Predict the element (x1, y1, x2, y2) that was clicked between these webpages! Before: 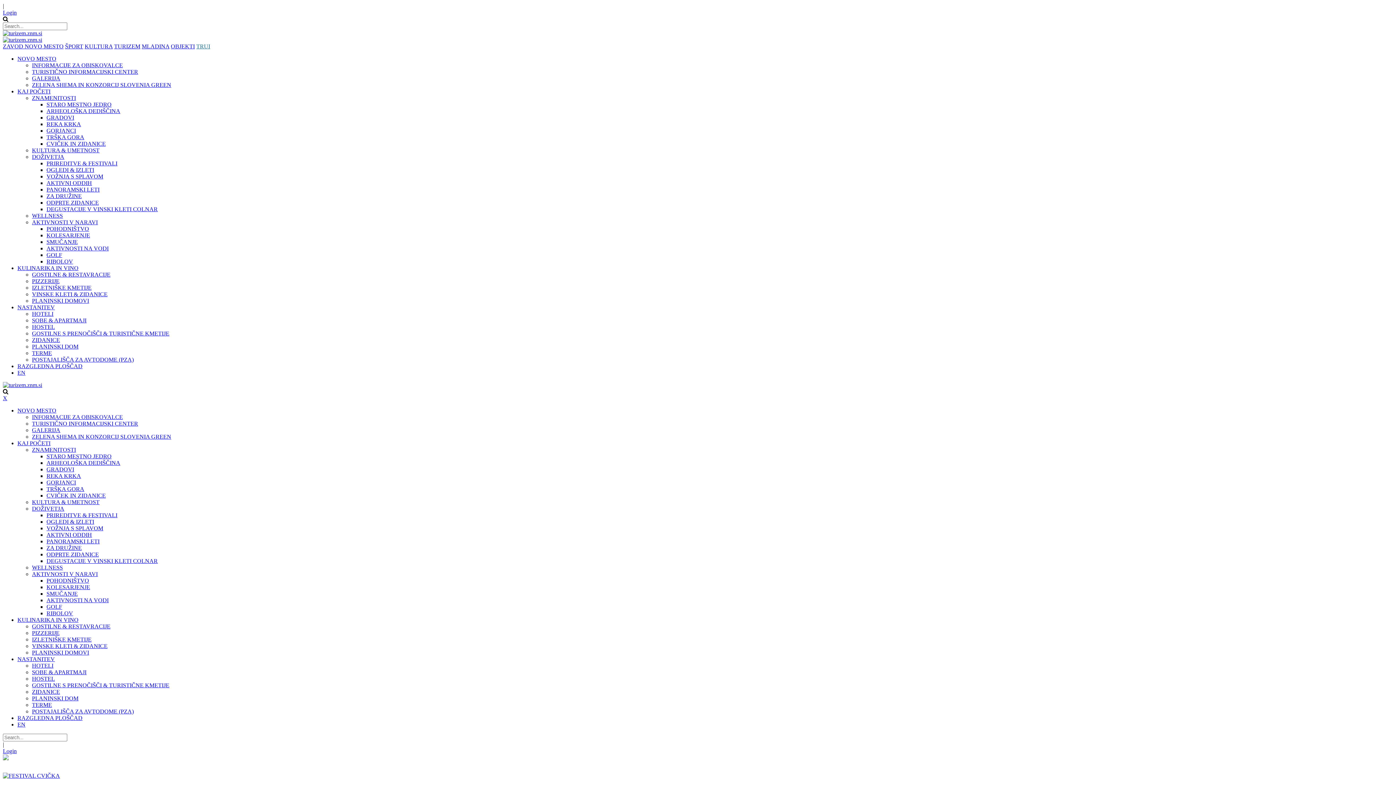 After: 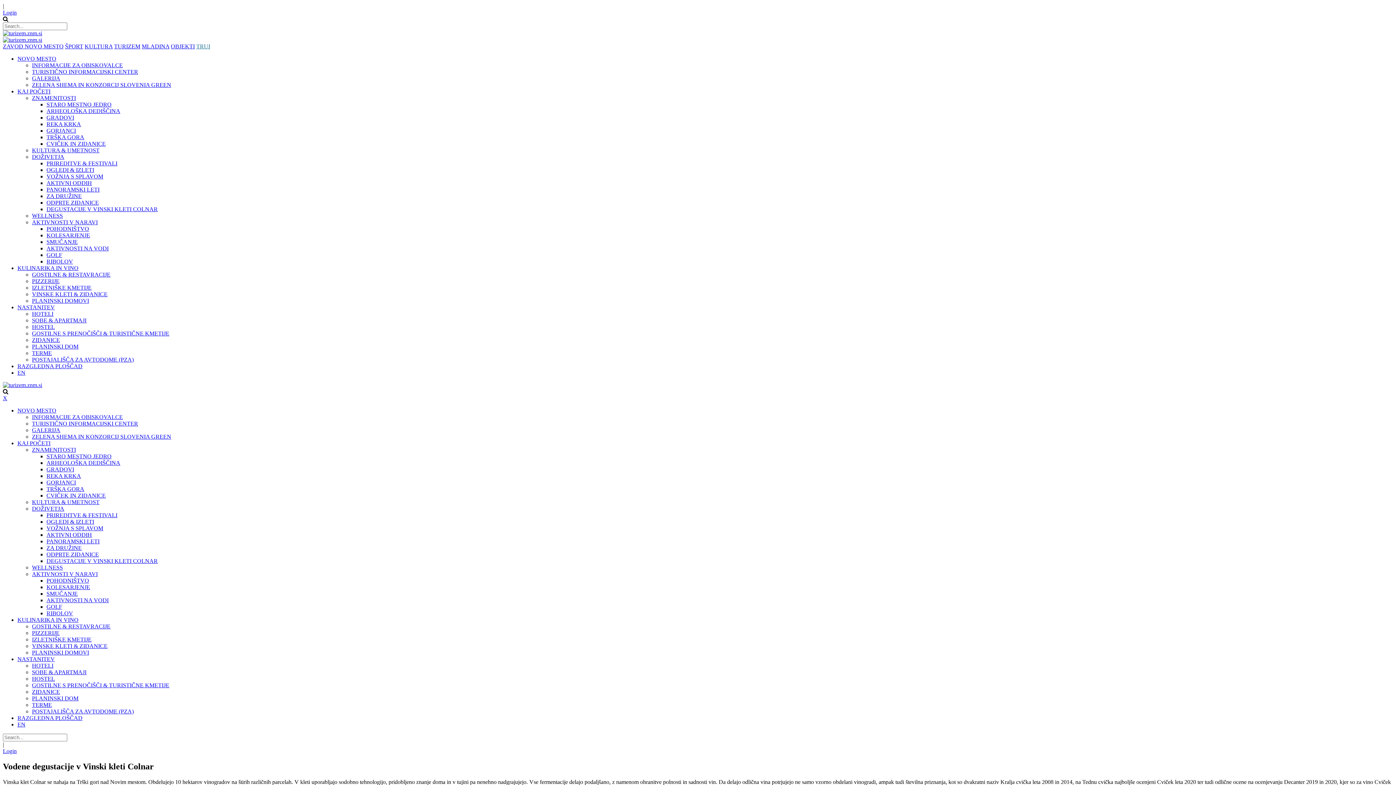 Action: label: DEGUSTACIJE V VINSKI KLETI COLNAR bbox: (46, 558, 157, 564)